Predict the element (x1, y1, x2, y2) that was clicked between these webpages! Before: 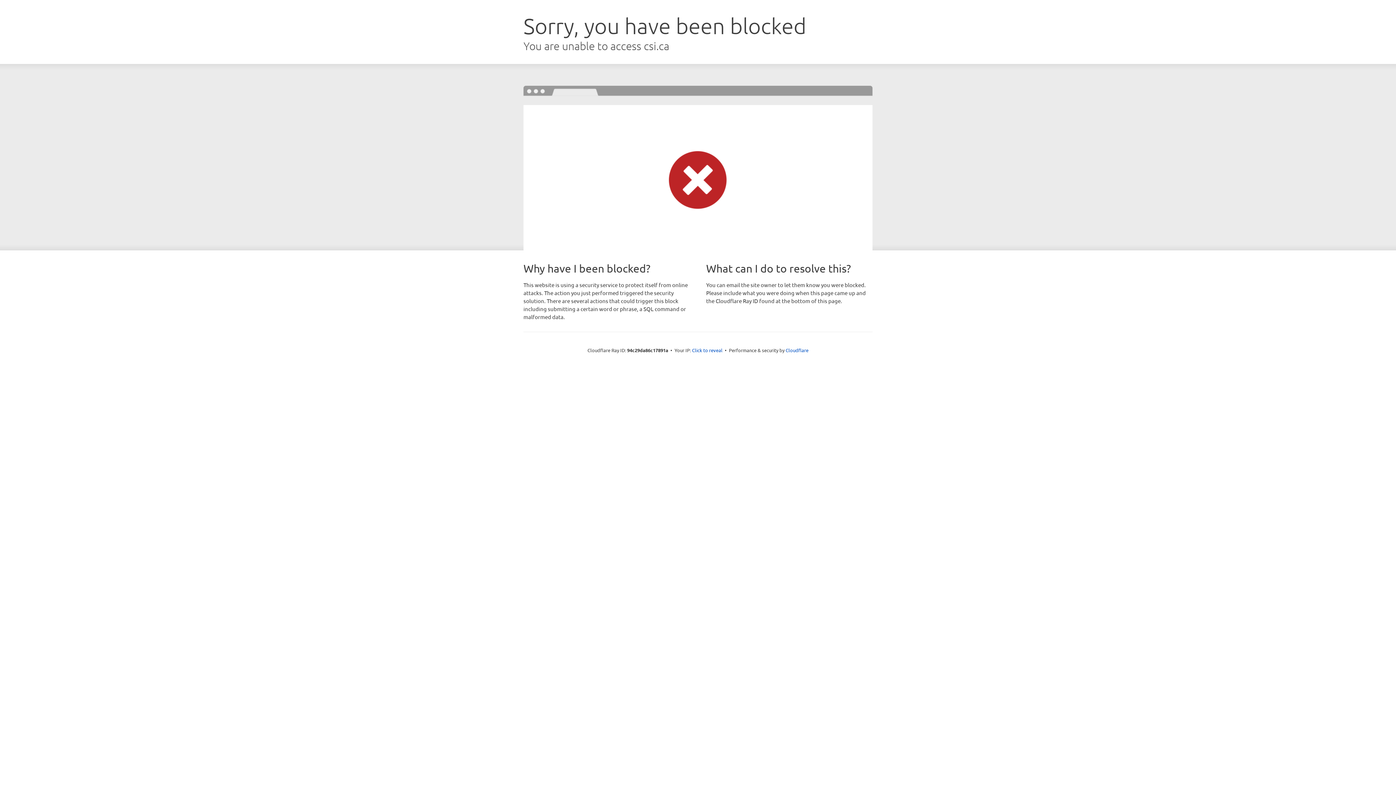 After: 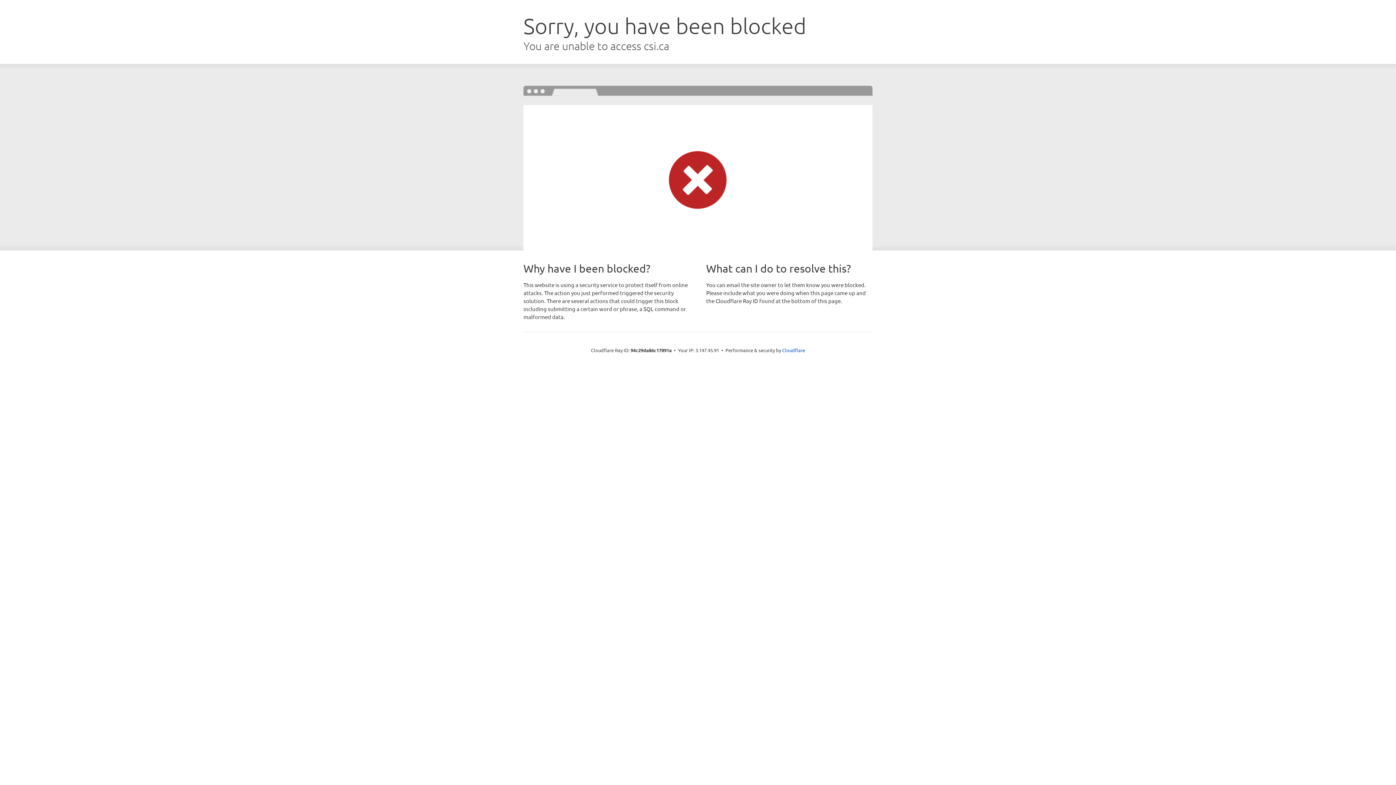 Action: bbox: (692, 346, 722, 353) label: Click to reveal